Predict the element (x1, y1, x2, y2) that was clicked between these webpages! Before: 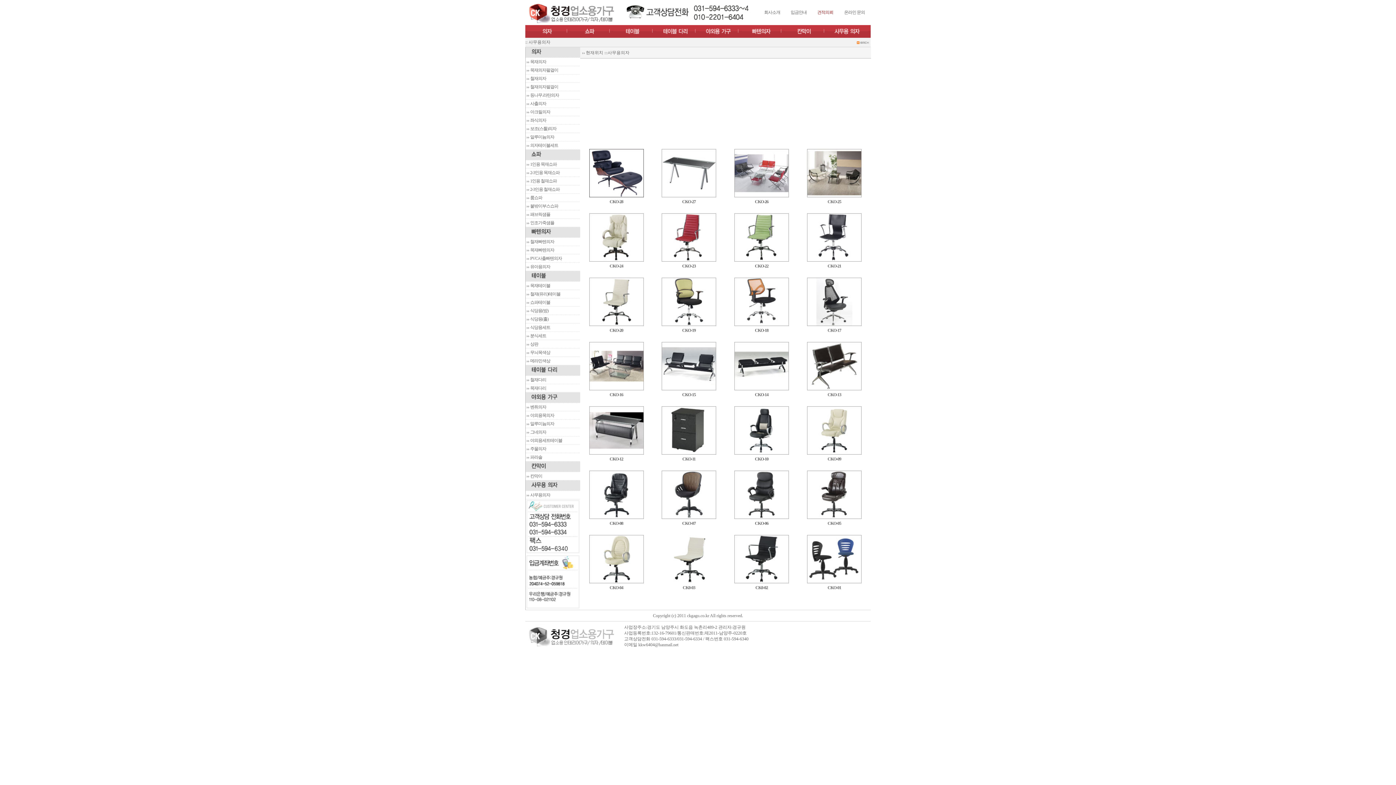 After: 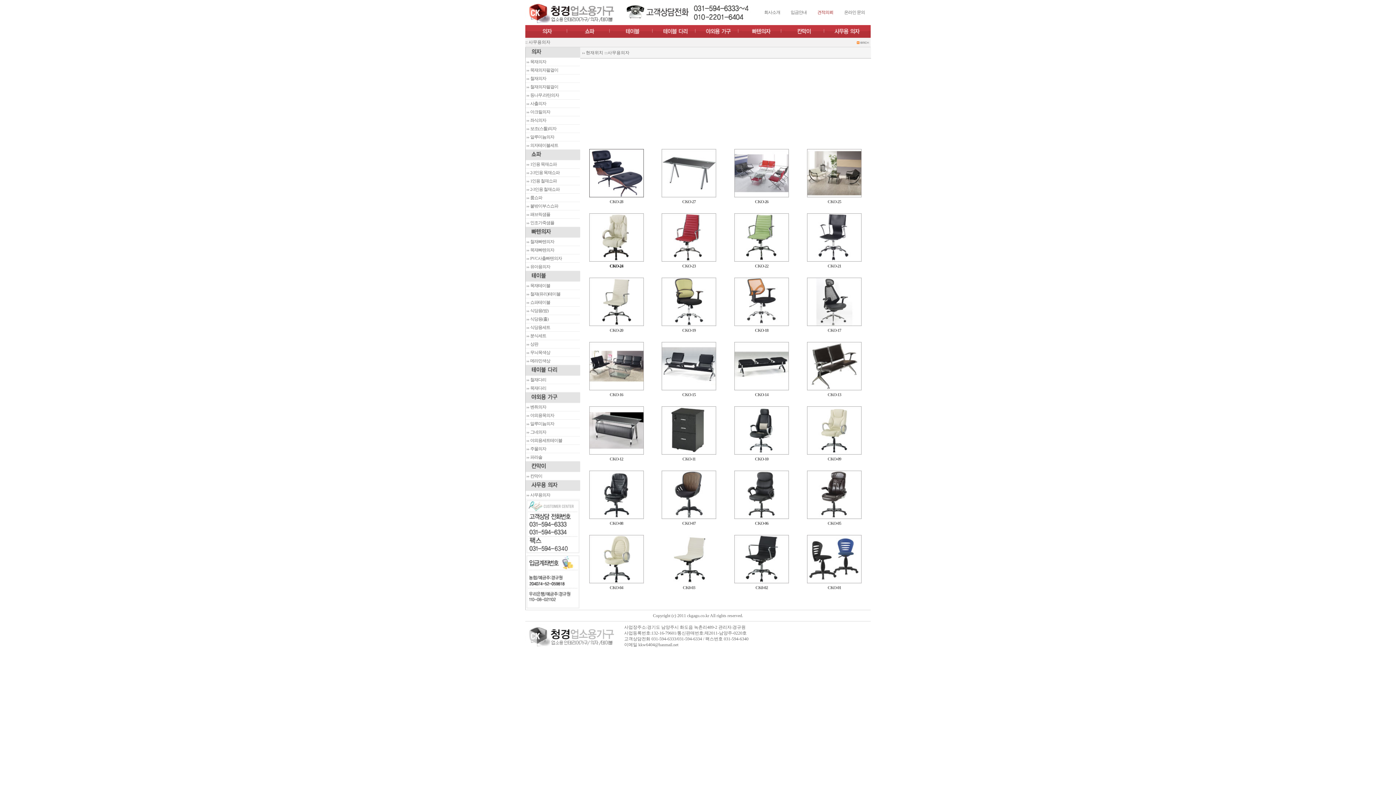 Action: bbox: (580, 266, 652, 266) label: CKO-24